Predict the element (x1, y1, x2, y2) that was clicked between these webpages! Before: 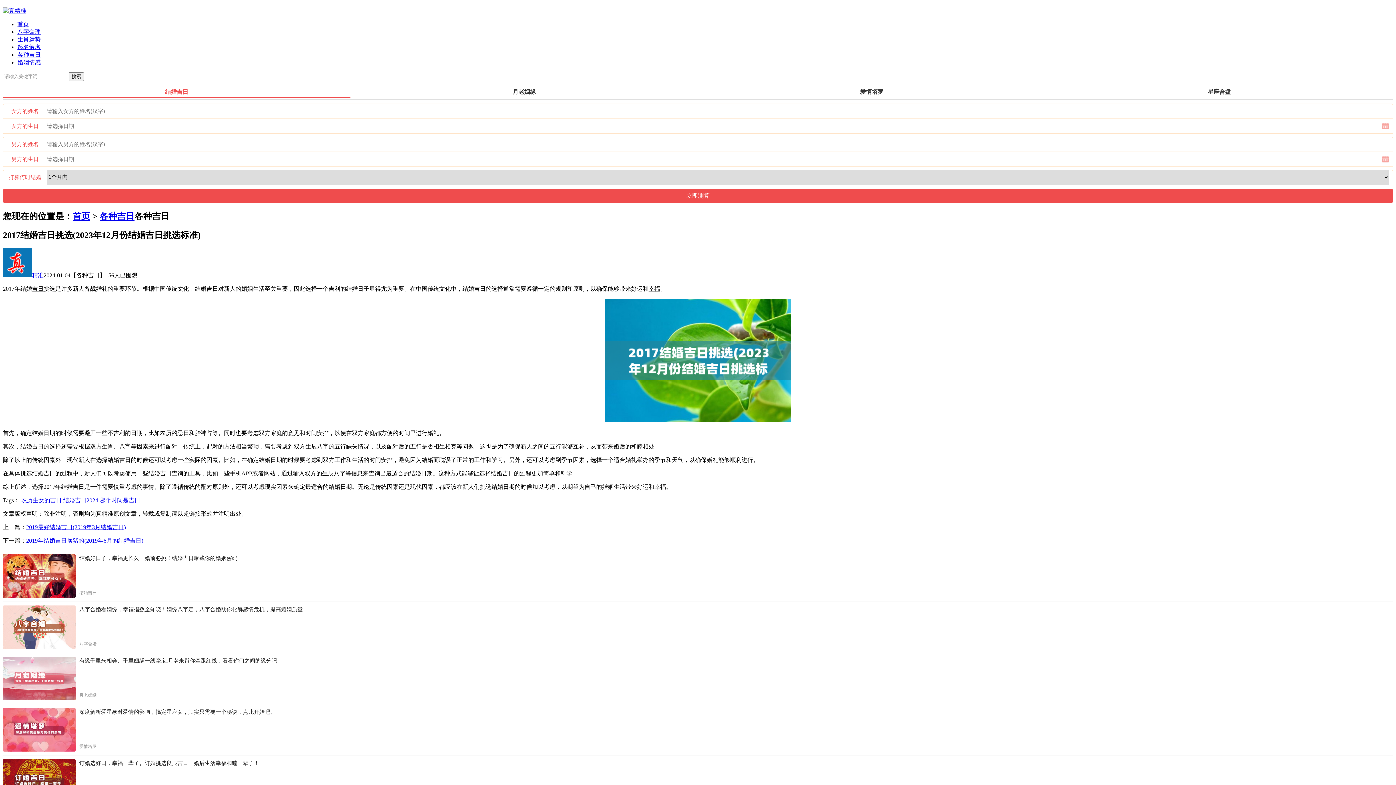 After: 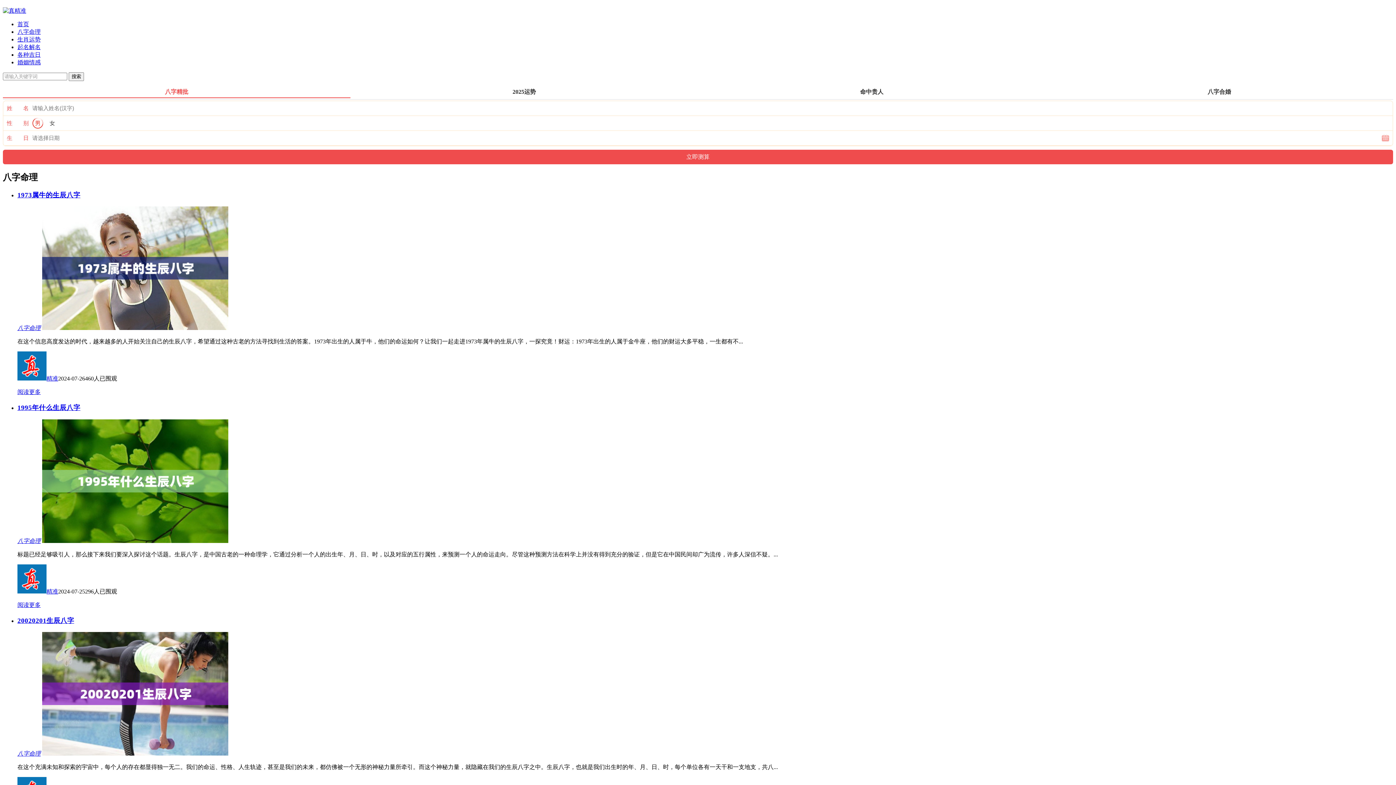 Action: bbox: (17, 28, 40, 34) label: 八字命理